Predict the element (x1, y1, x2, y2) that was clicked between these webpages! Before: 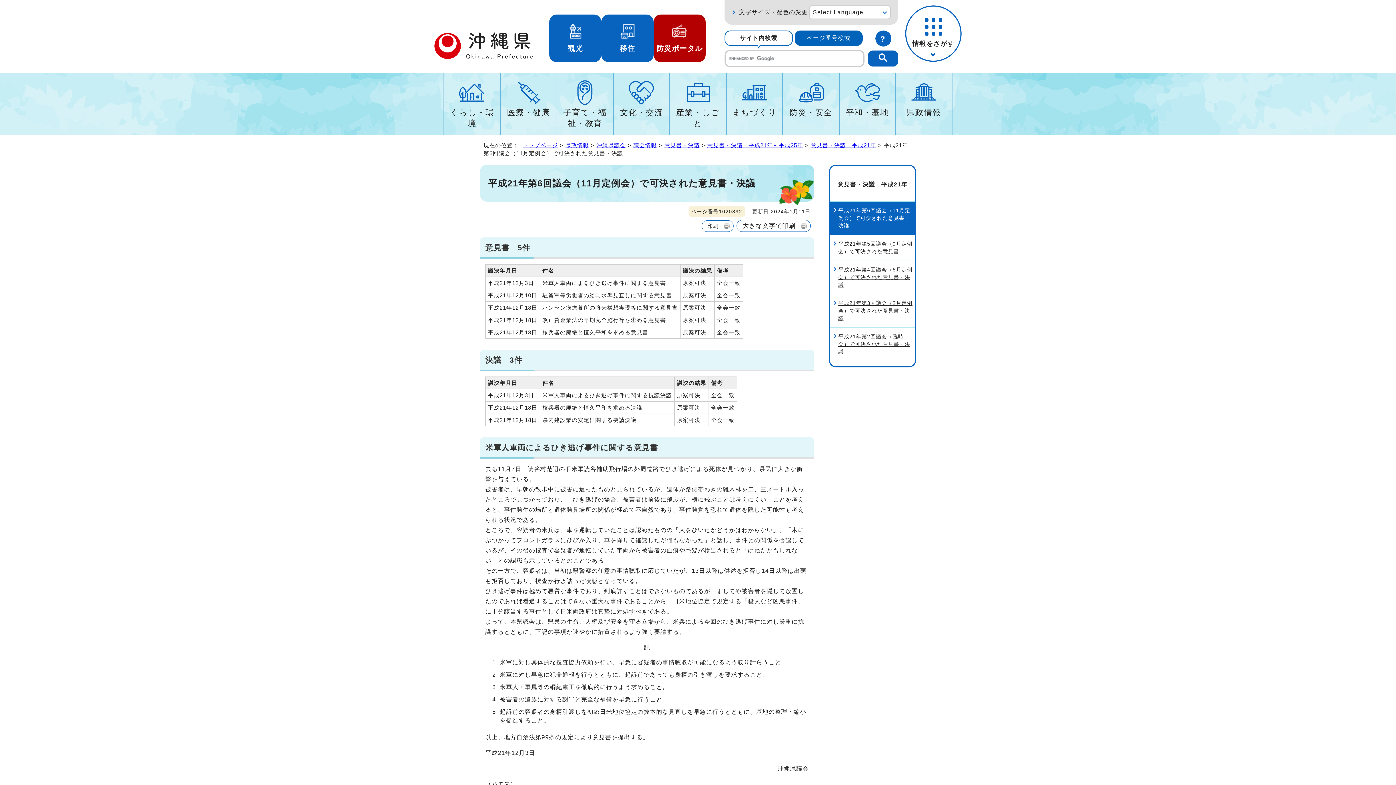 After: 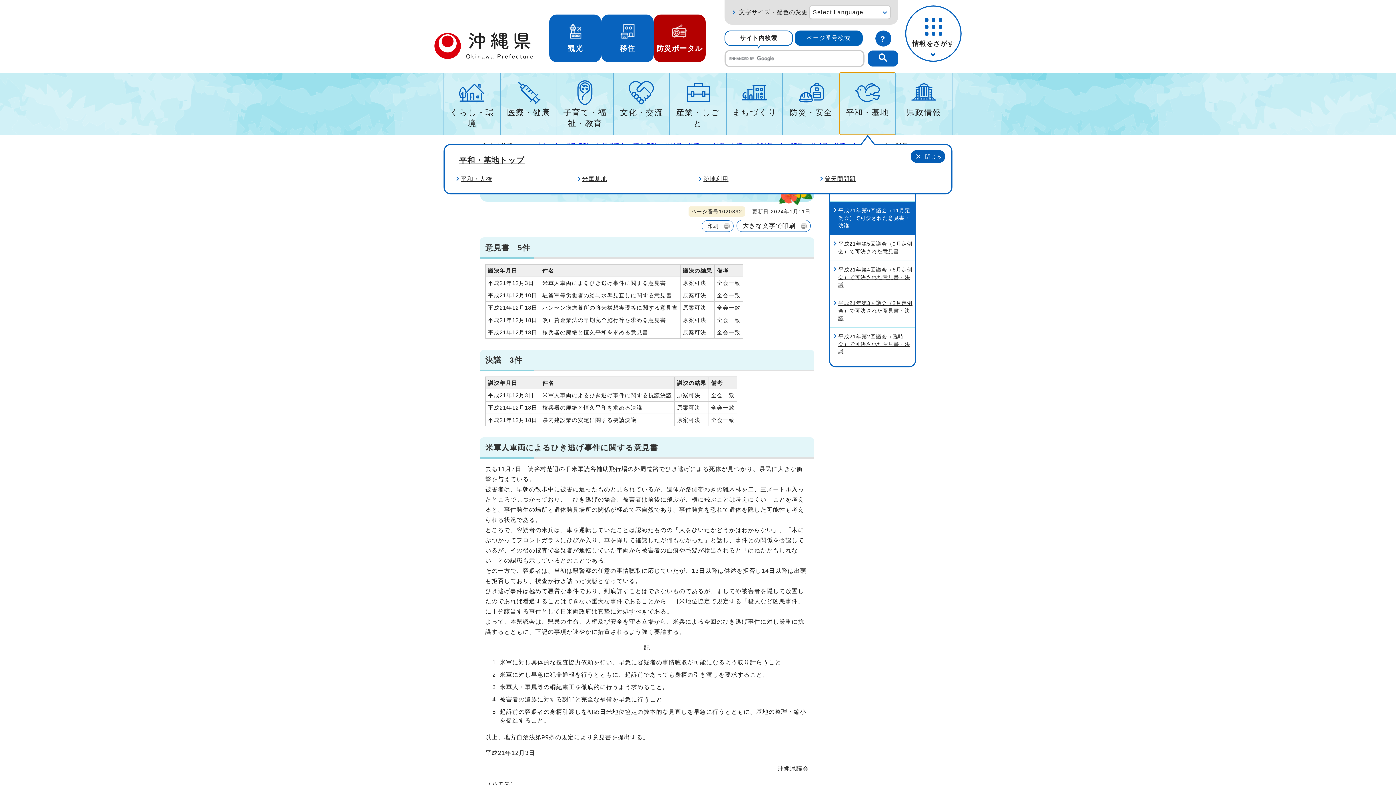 Action: label: 平和・基地 bbox: (839, 72, 895, 134)